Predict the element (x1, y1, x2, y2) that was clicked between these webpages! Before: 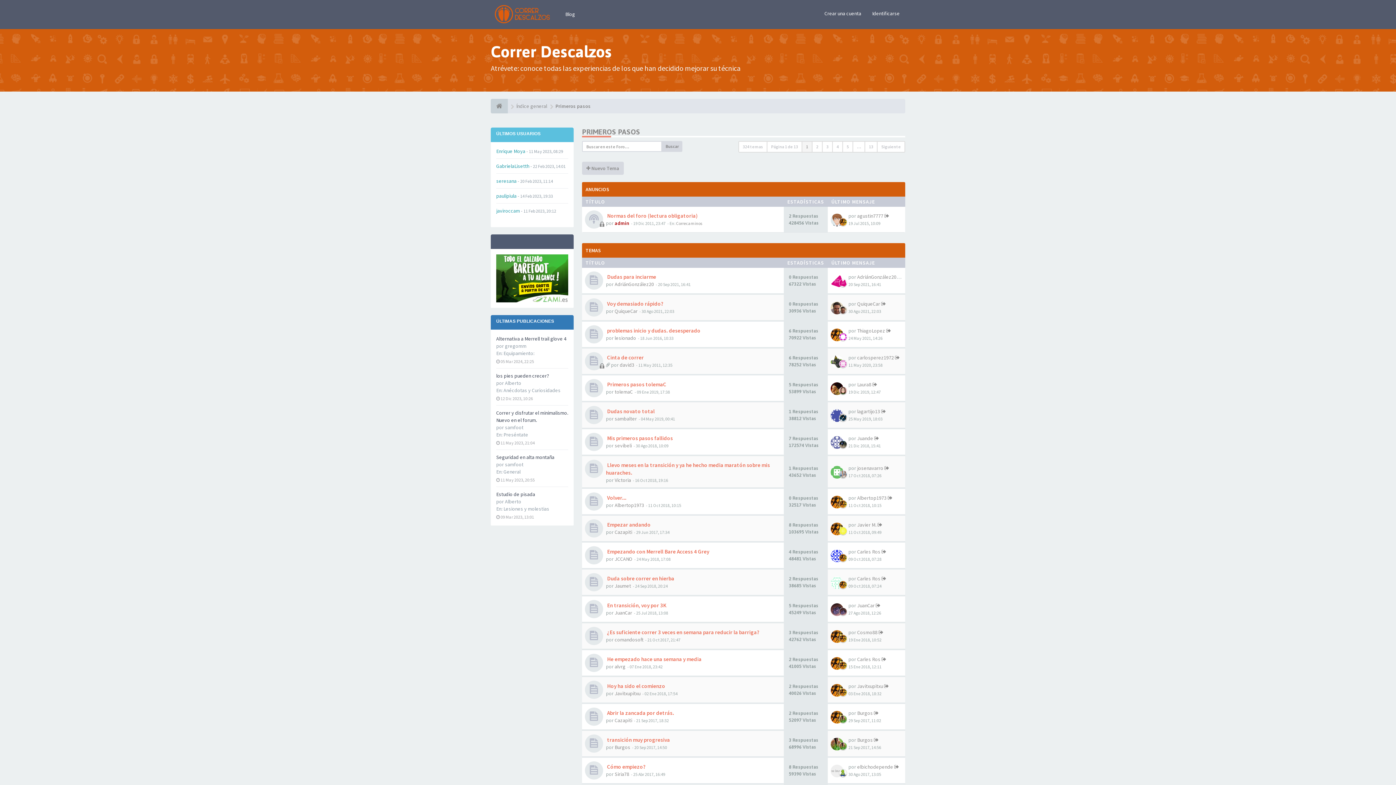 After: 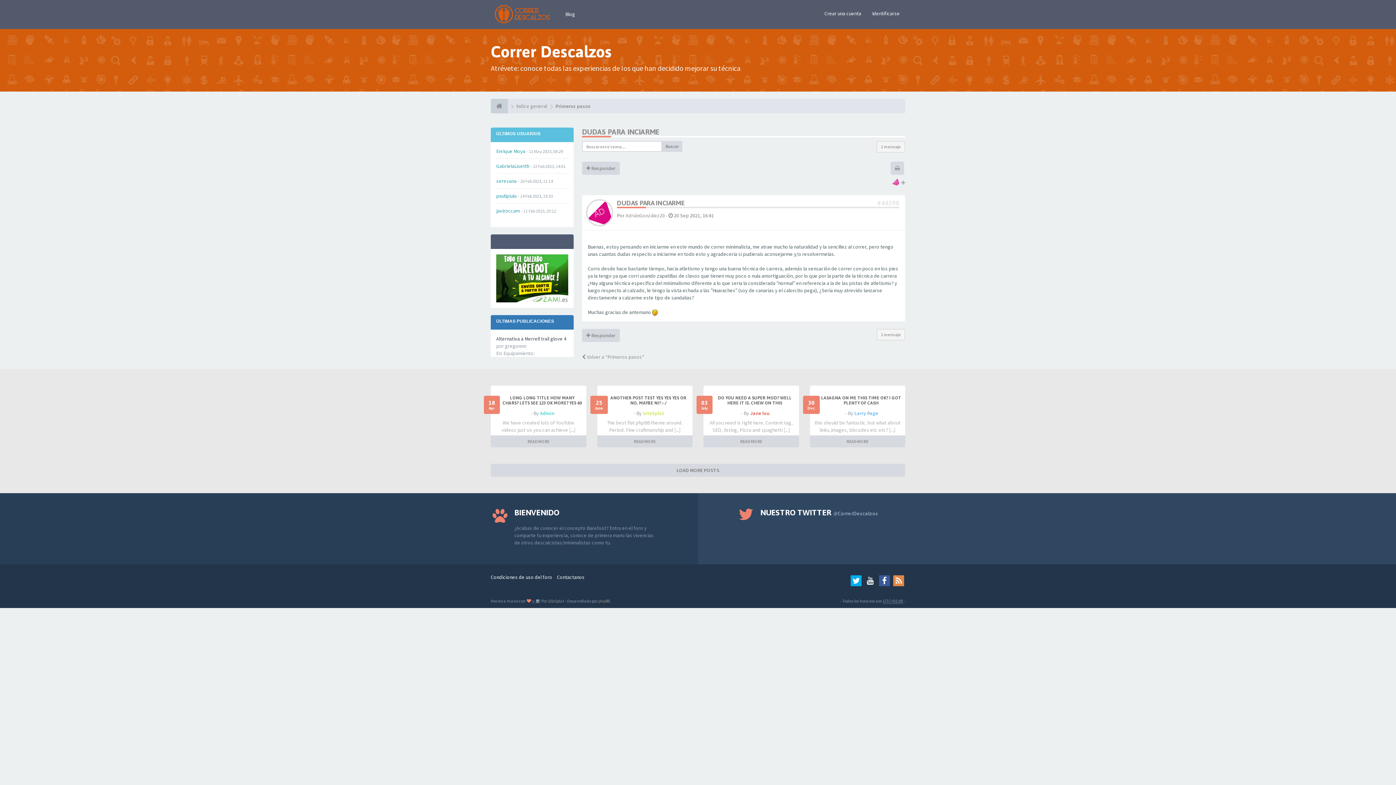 Action: bbox: (606, 273, 656, 280) label:  Dudas para inciarme